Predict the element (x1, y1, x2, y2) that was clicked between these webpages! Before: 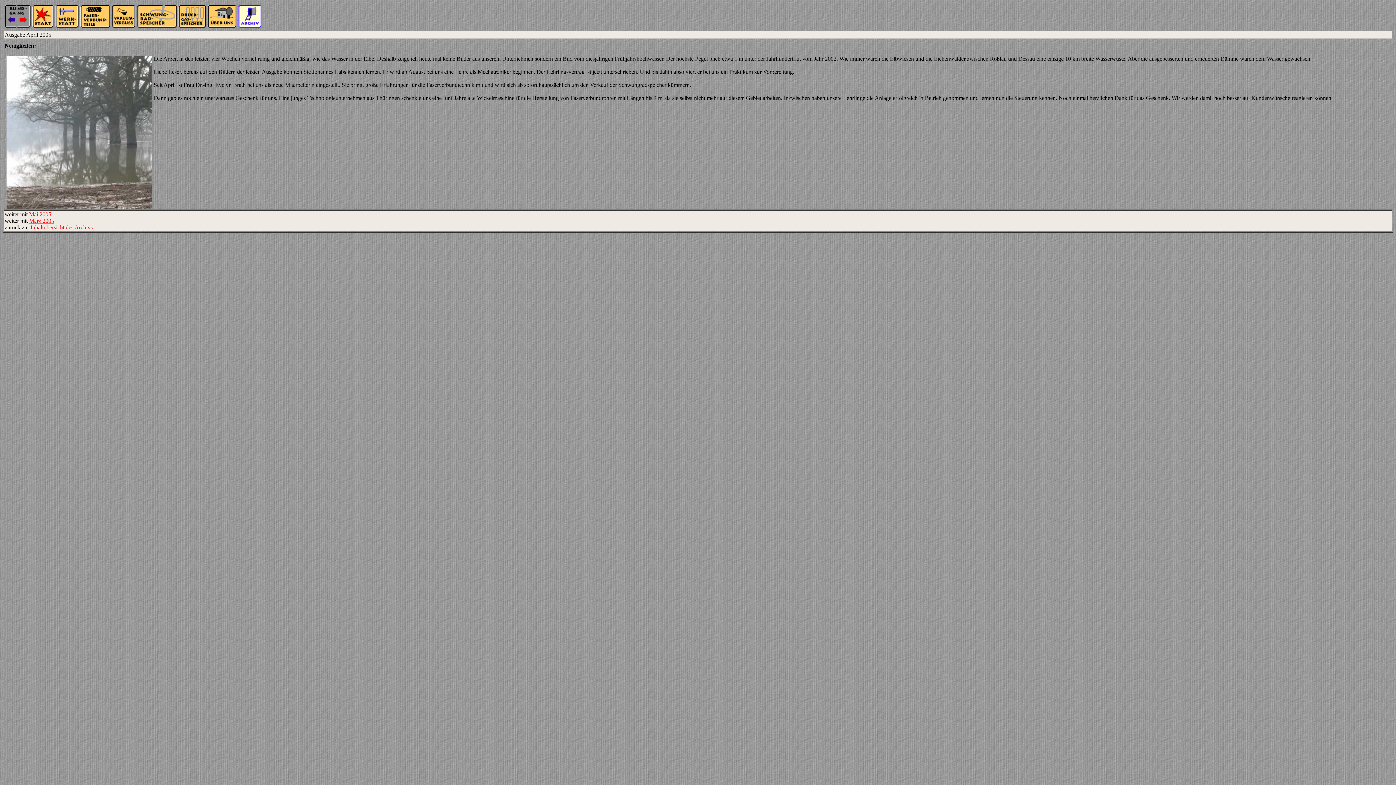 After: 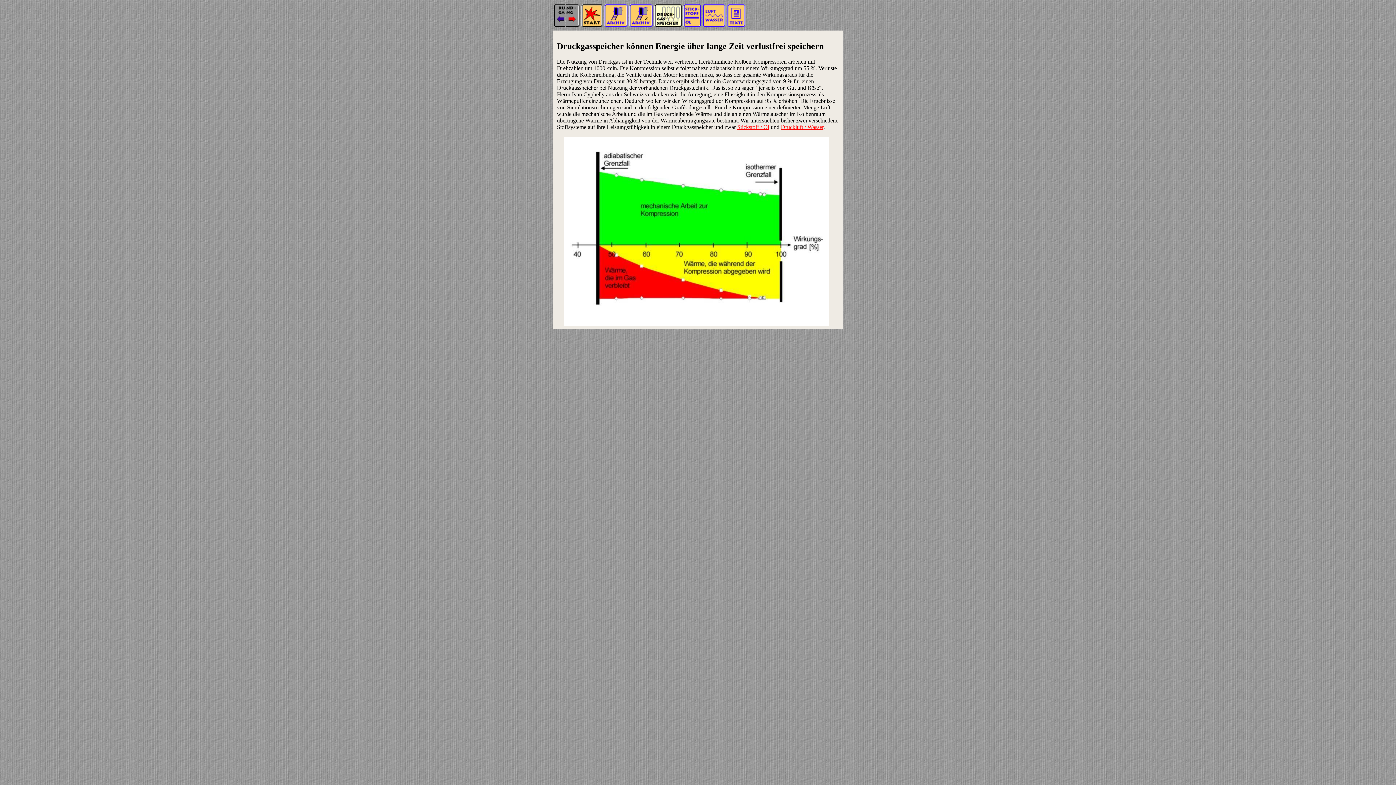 Action: bbox: (178, 22, 206, 29)